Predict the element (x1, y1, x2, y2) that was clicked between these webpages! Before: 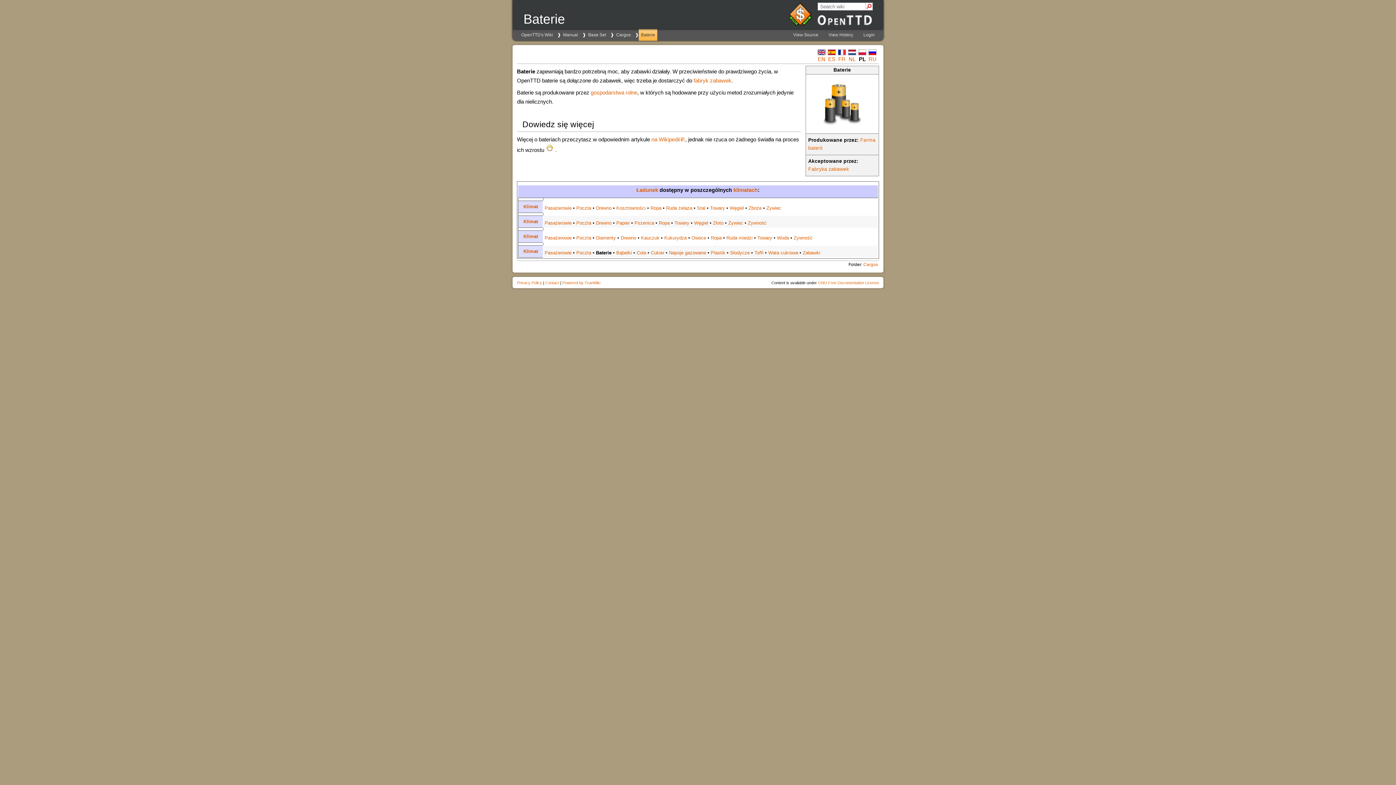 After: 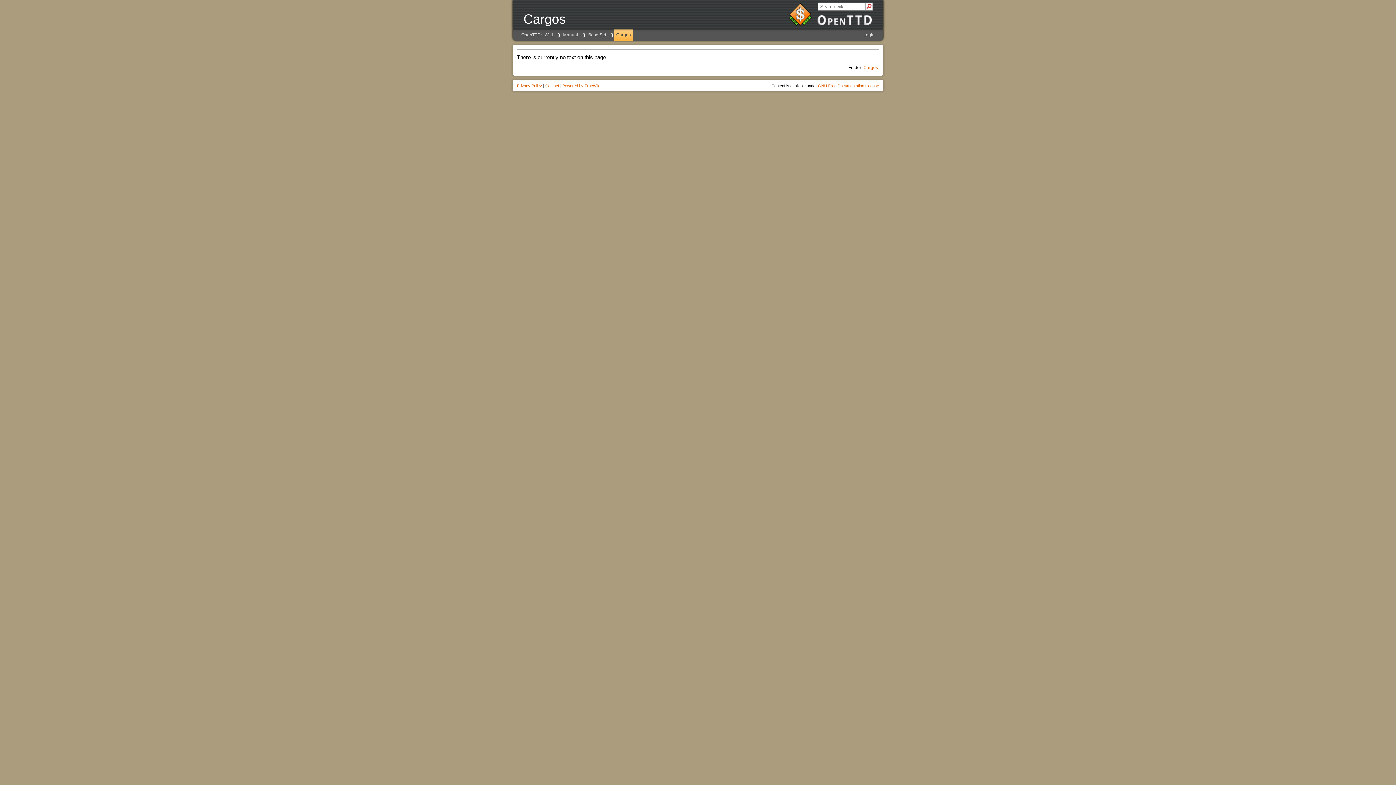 Action: label: Cargos bbox: (614, 29, 633, 40)